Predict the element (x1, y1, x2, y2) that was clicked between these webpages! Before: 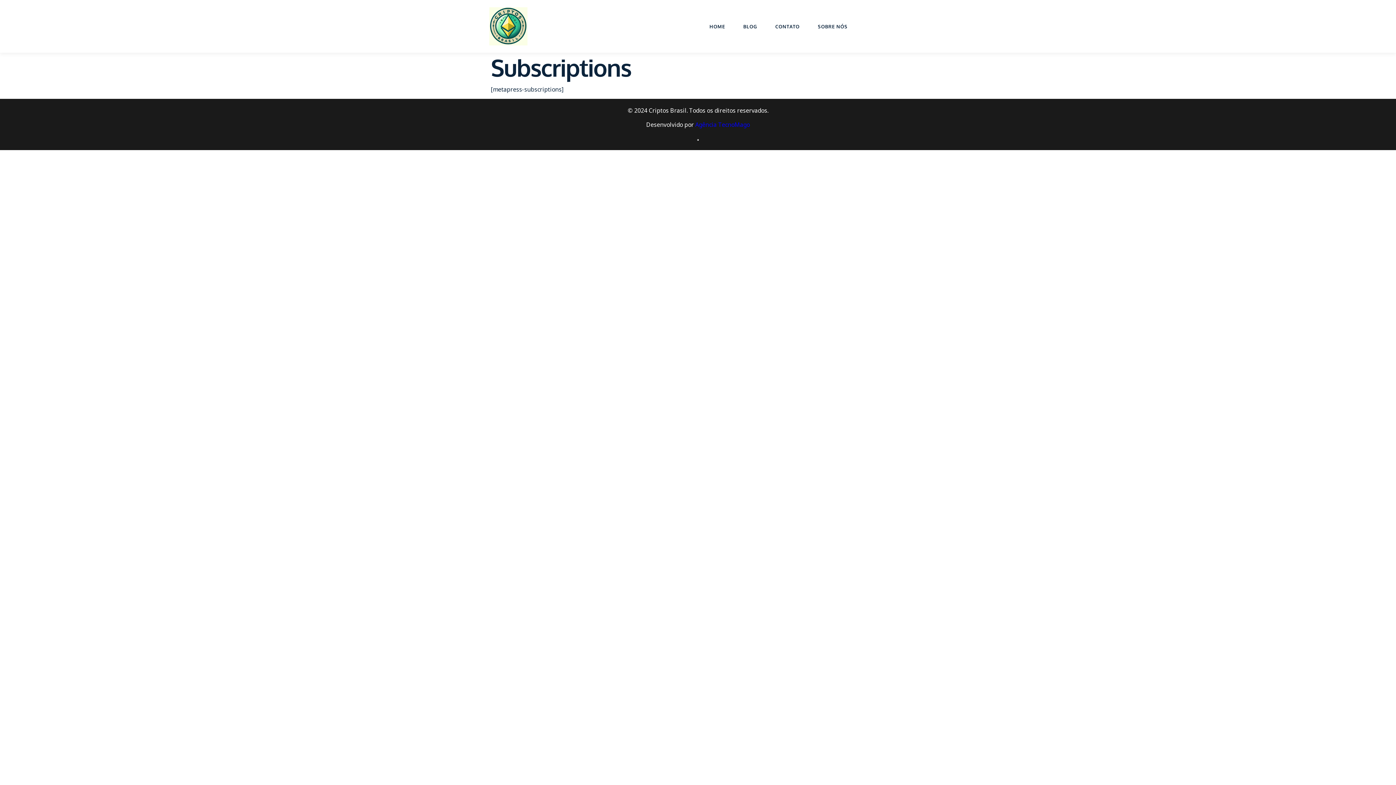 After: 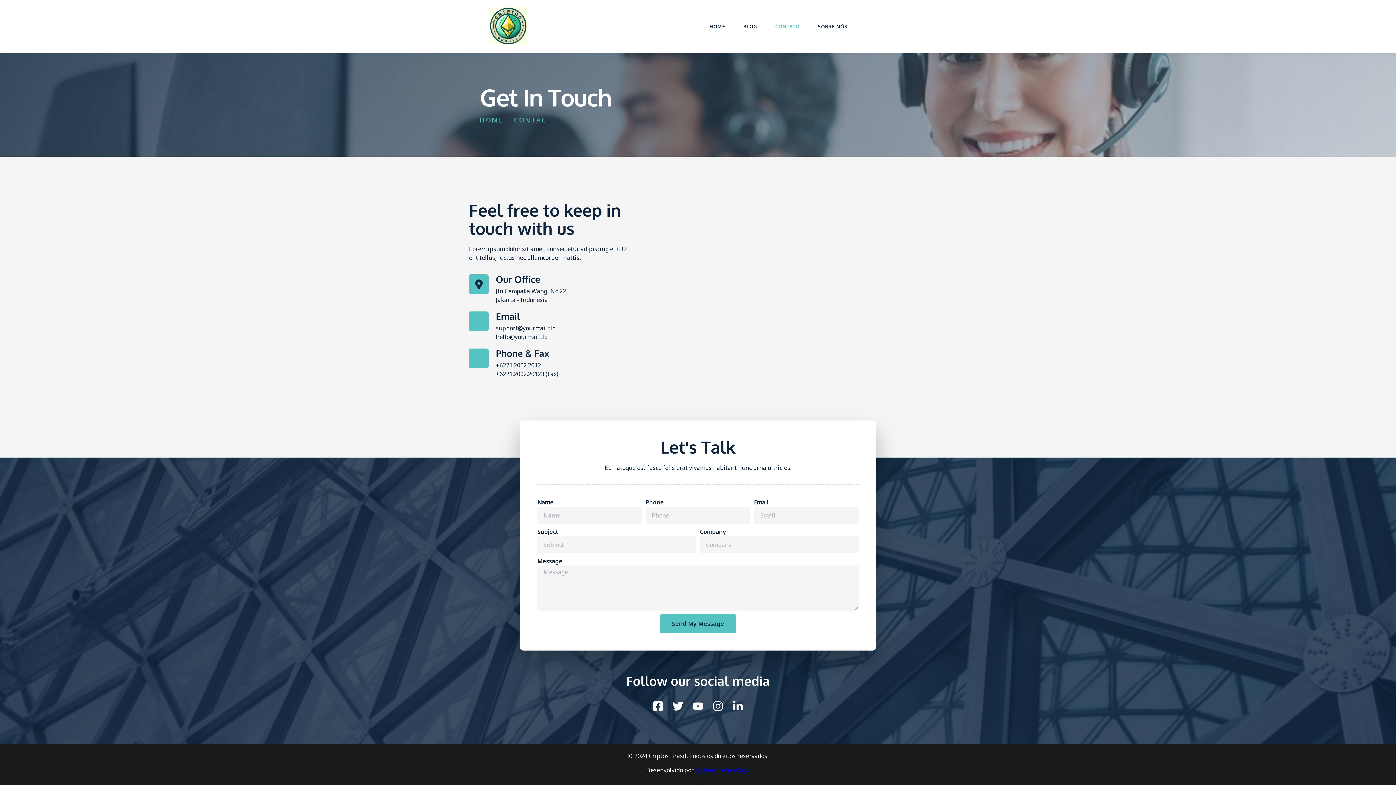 Action: label: CONTATO bbox: (775, 18, 799, 34)